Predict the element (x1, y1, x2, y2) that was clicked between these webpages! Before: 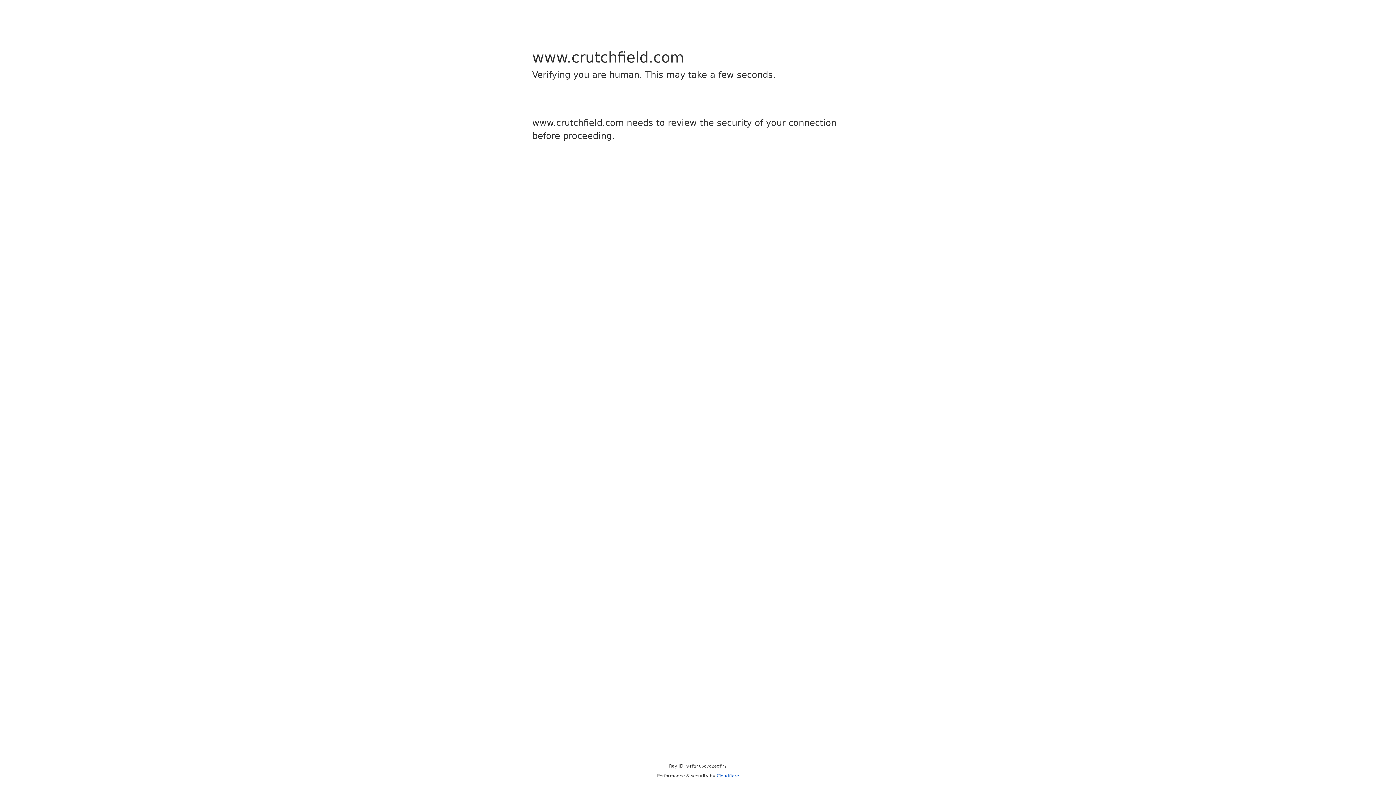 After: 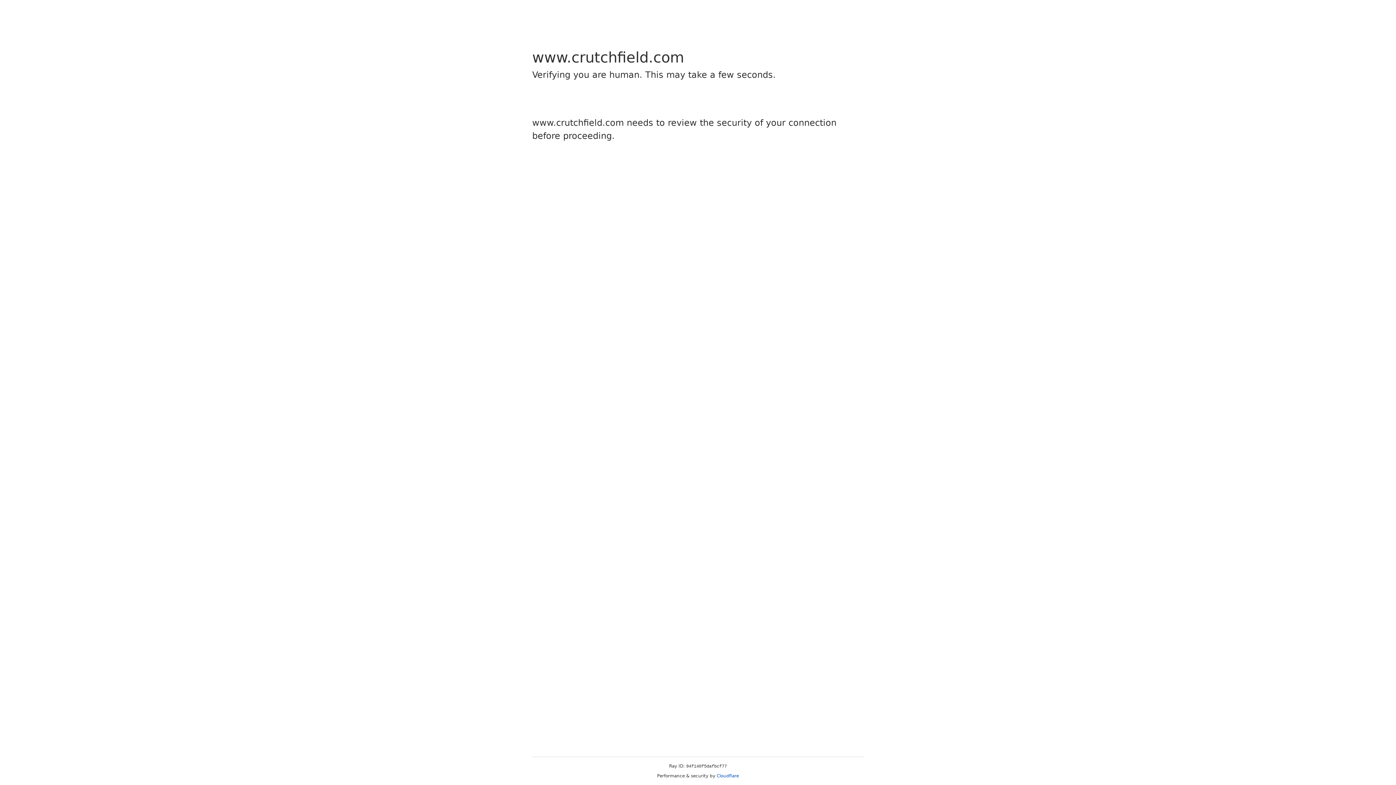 Action: bbox: (716, 773, 739, 778) label: Cloudflare